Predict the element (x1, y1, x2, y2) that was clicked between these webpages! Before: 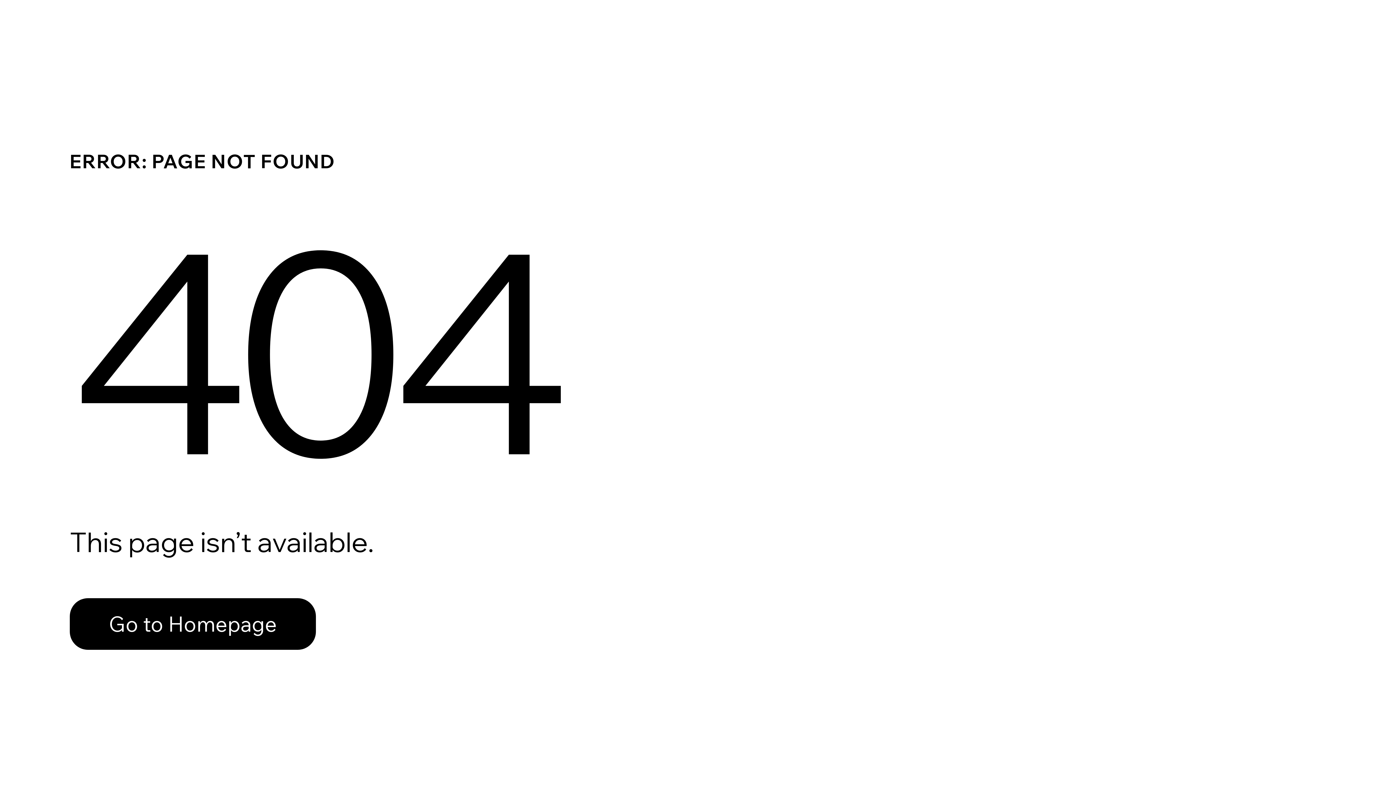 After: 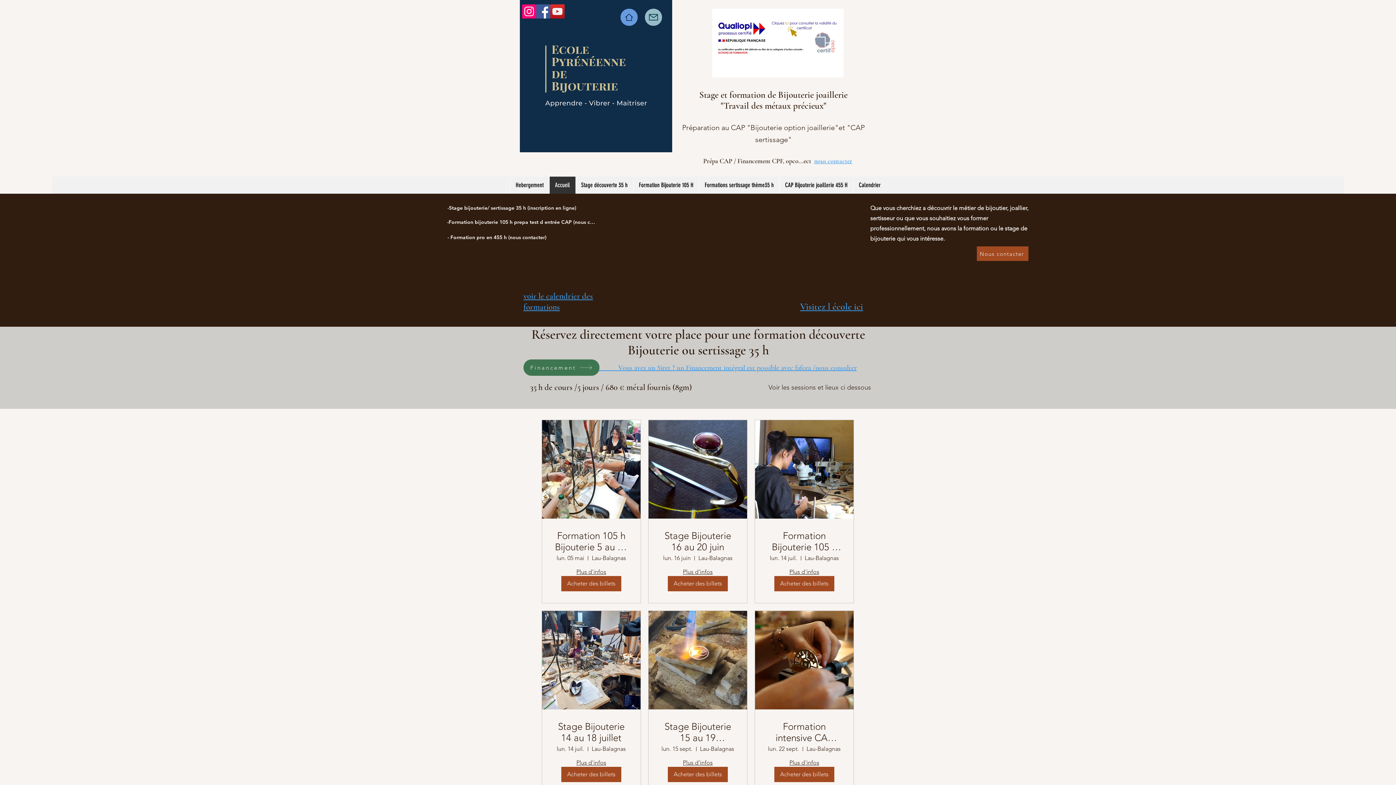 Action: bbox: (69, 598, 316, 650) label: Go to Homepage